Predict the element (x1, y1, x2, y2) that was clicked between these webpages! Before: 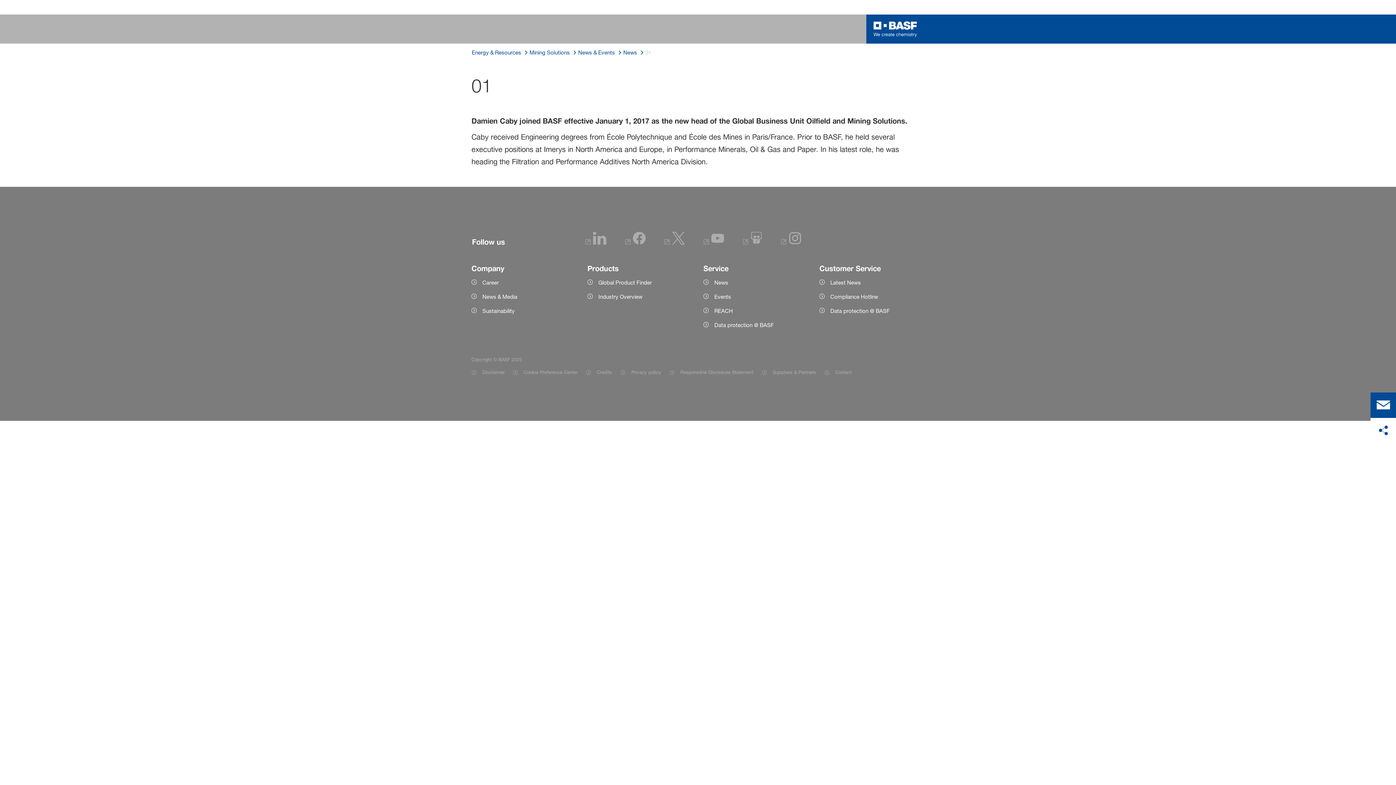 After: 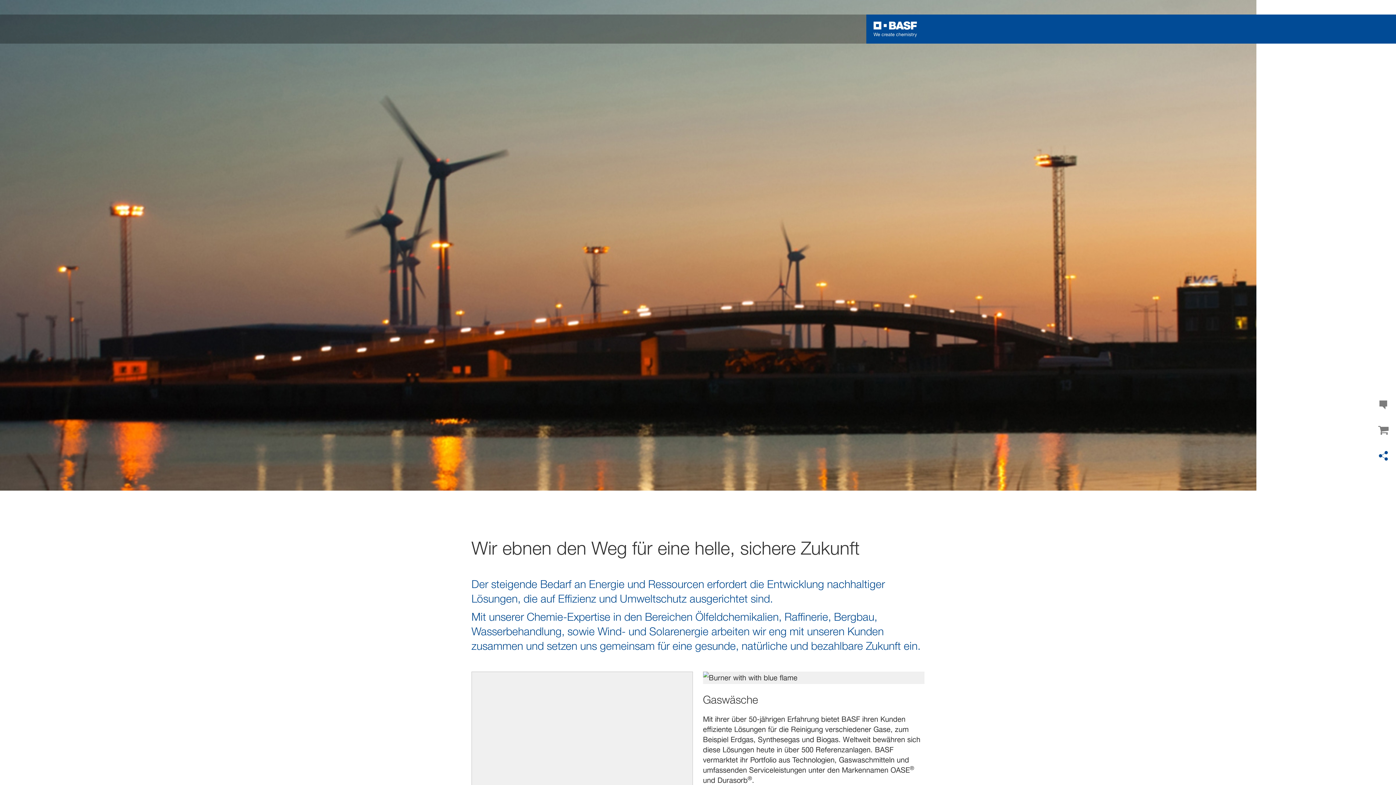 Action: bbox: (513, 368, 577, 377) label: Cookie Preference Center